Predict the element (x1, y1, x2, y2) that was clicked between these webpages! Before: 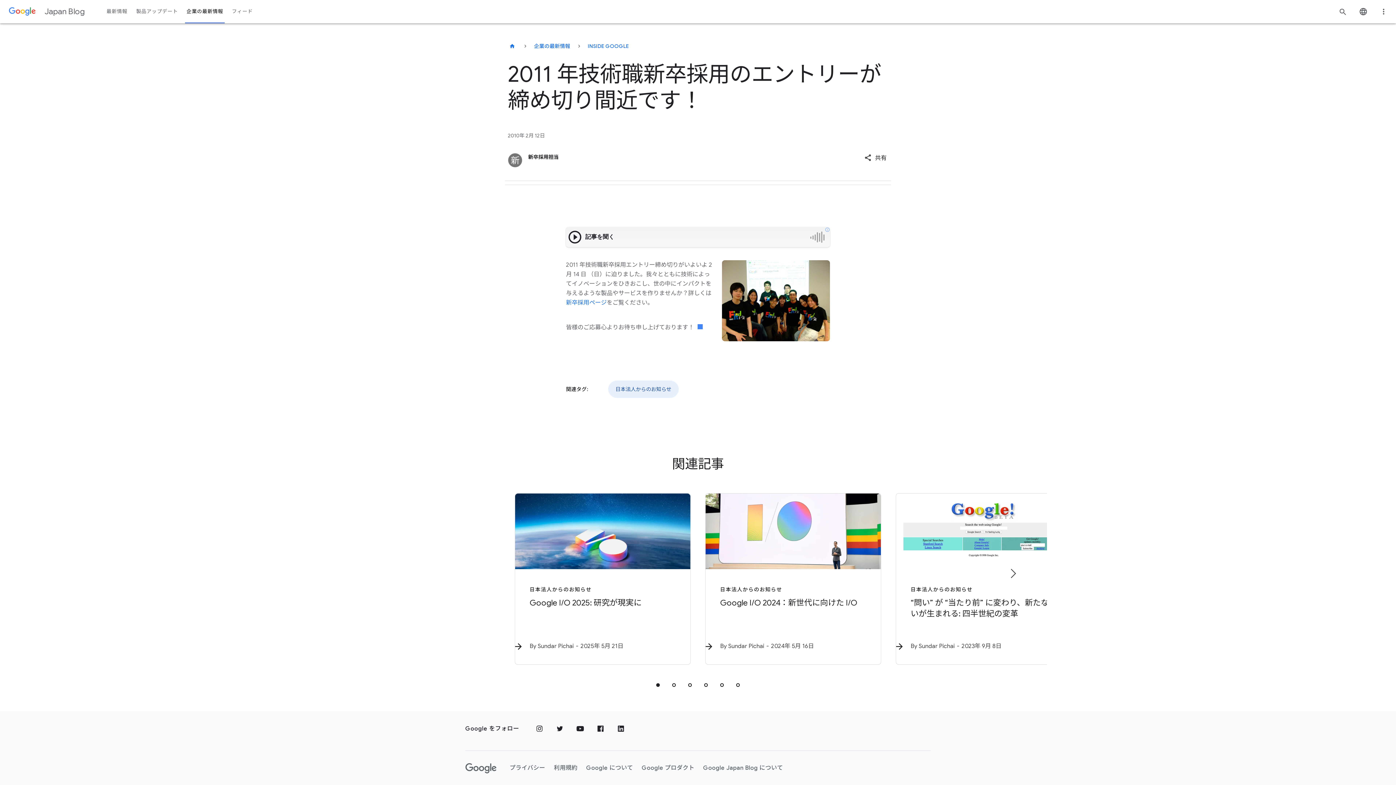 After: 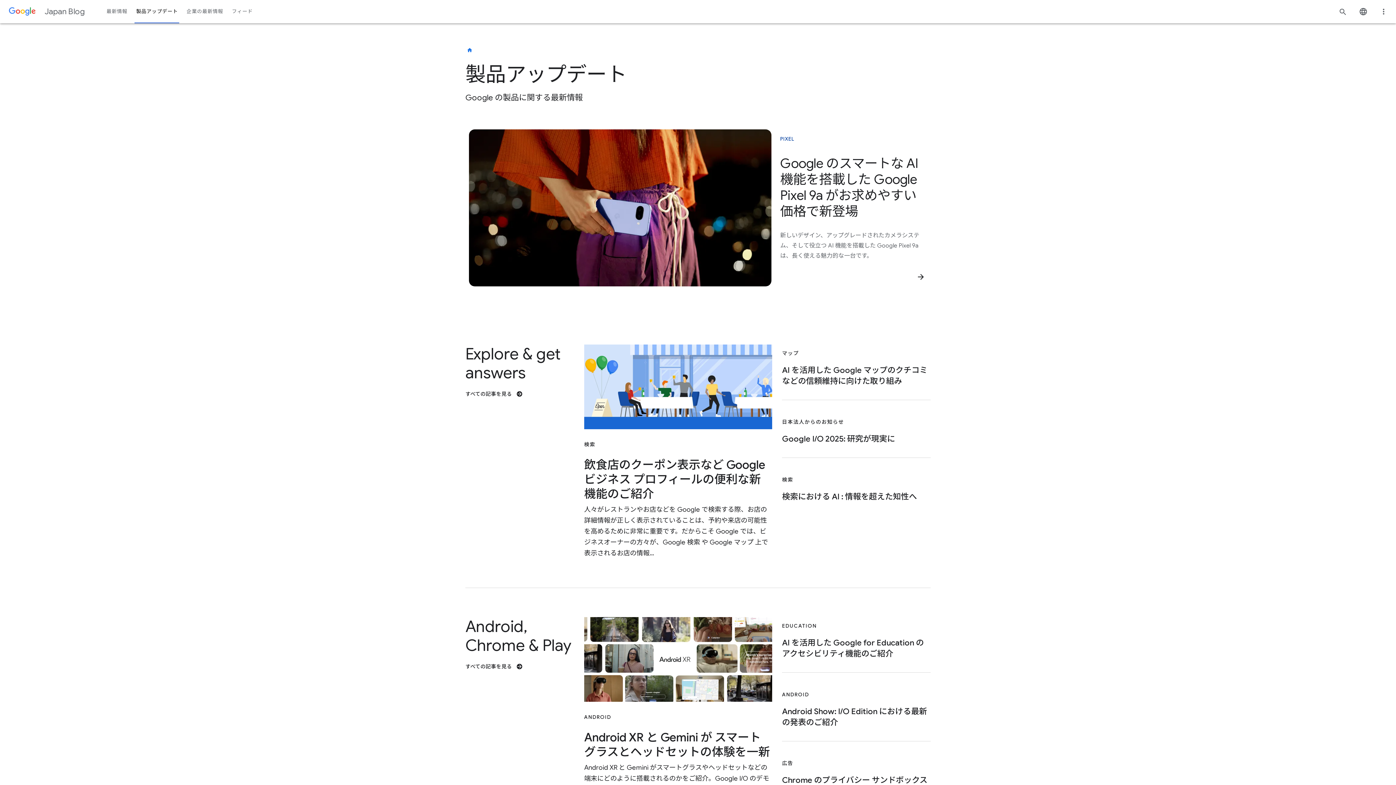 Action: label: 製品アップデート bbox: (131, 0, 182, 23)